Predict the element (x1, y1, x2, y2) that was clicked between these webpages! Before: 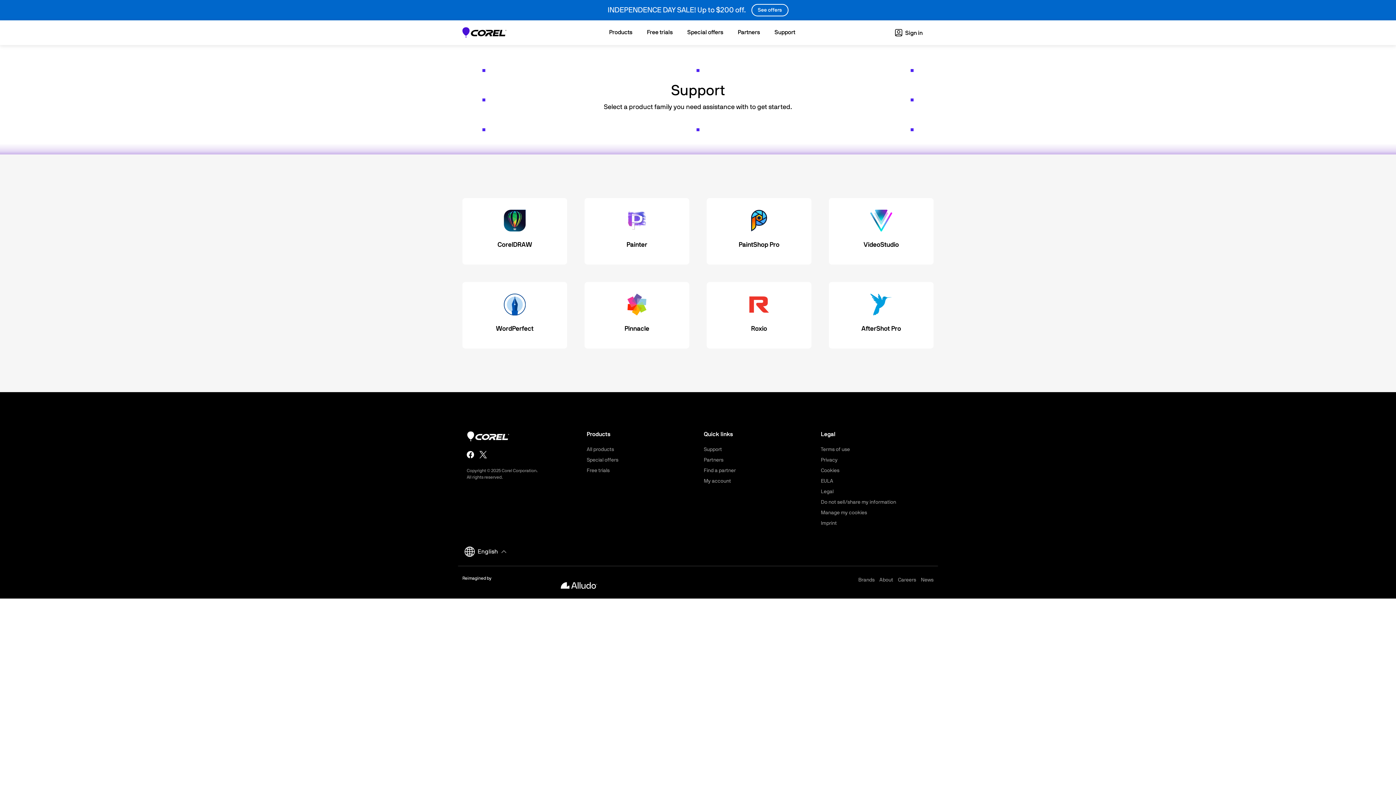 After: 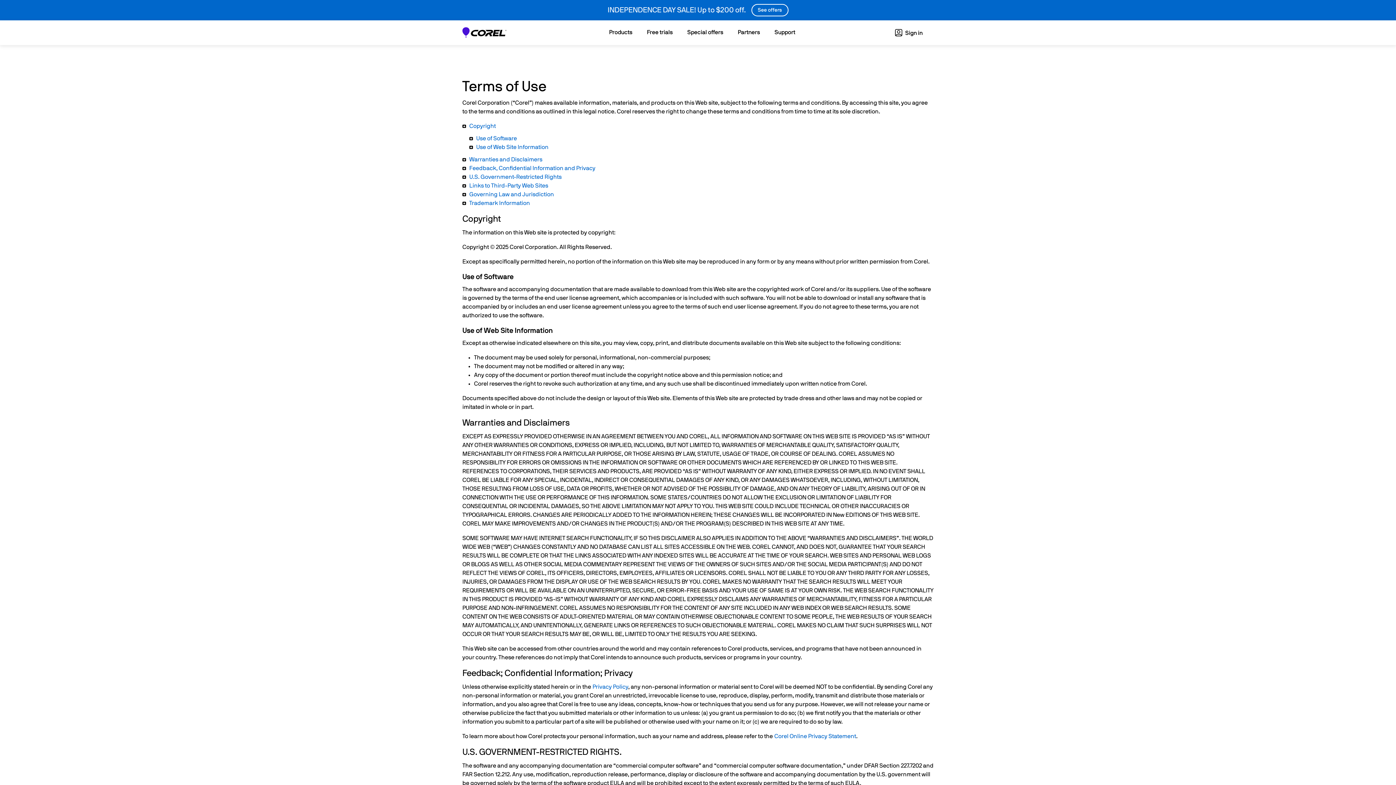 Action: label: Terms of use bbox: (821, 447, 850, 452)